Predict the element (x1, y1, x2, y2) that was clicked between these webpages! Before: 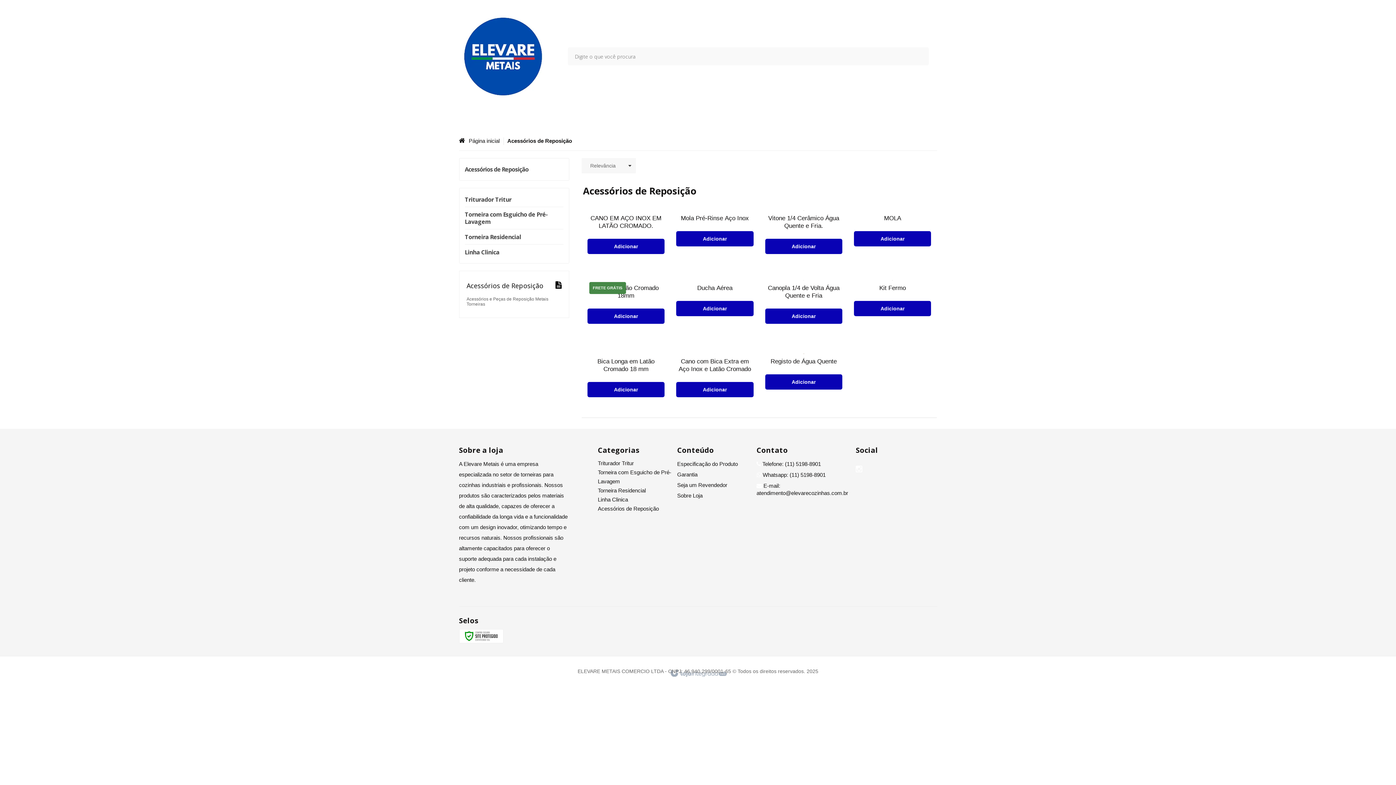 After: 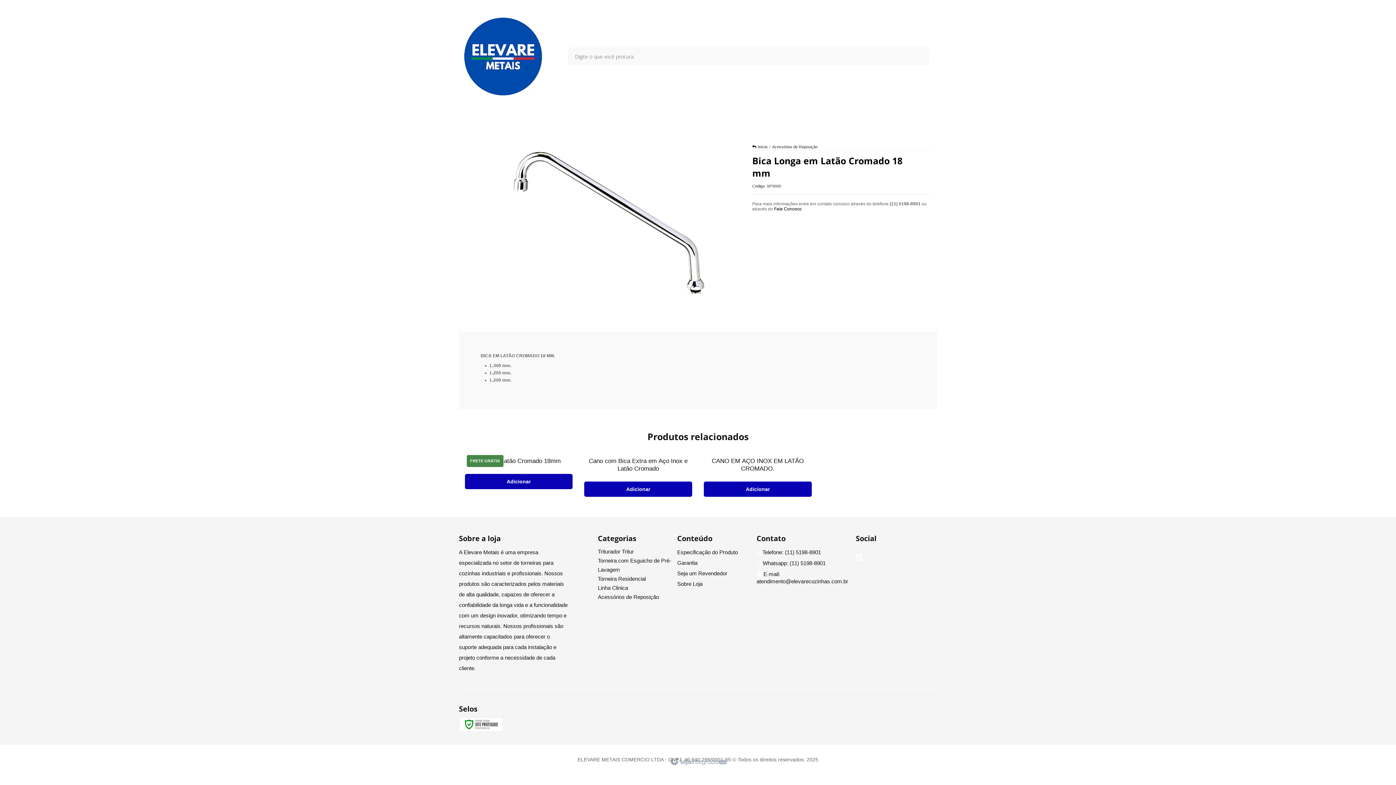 Action: bbox: (583, 350, 668, 400)